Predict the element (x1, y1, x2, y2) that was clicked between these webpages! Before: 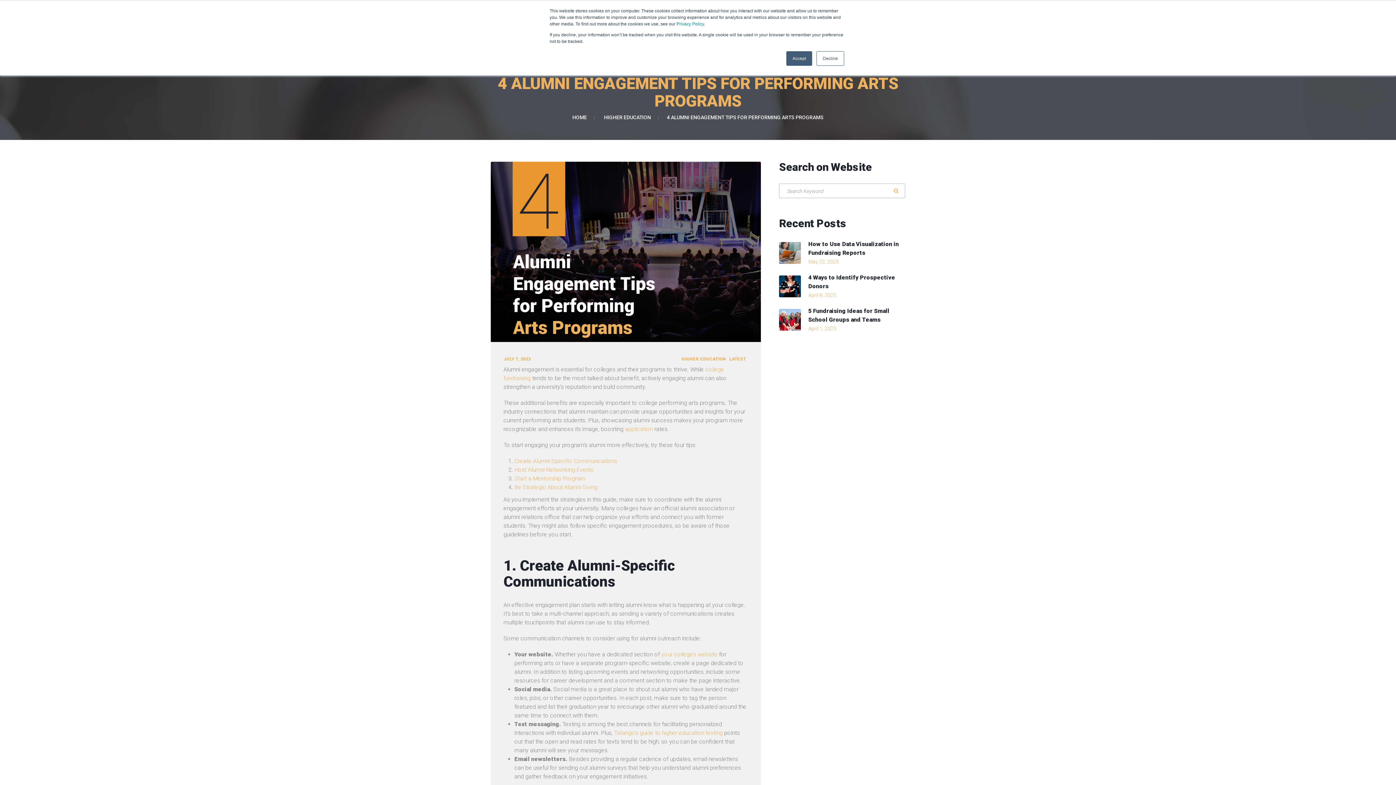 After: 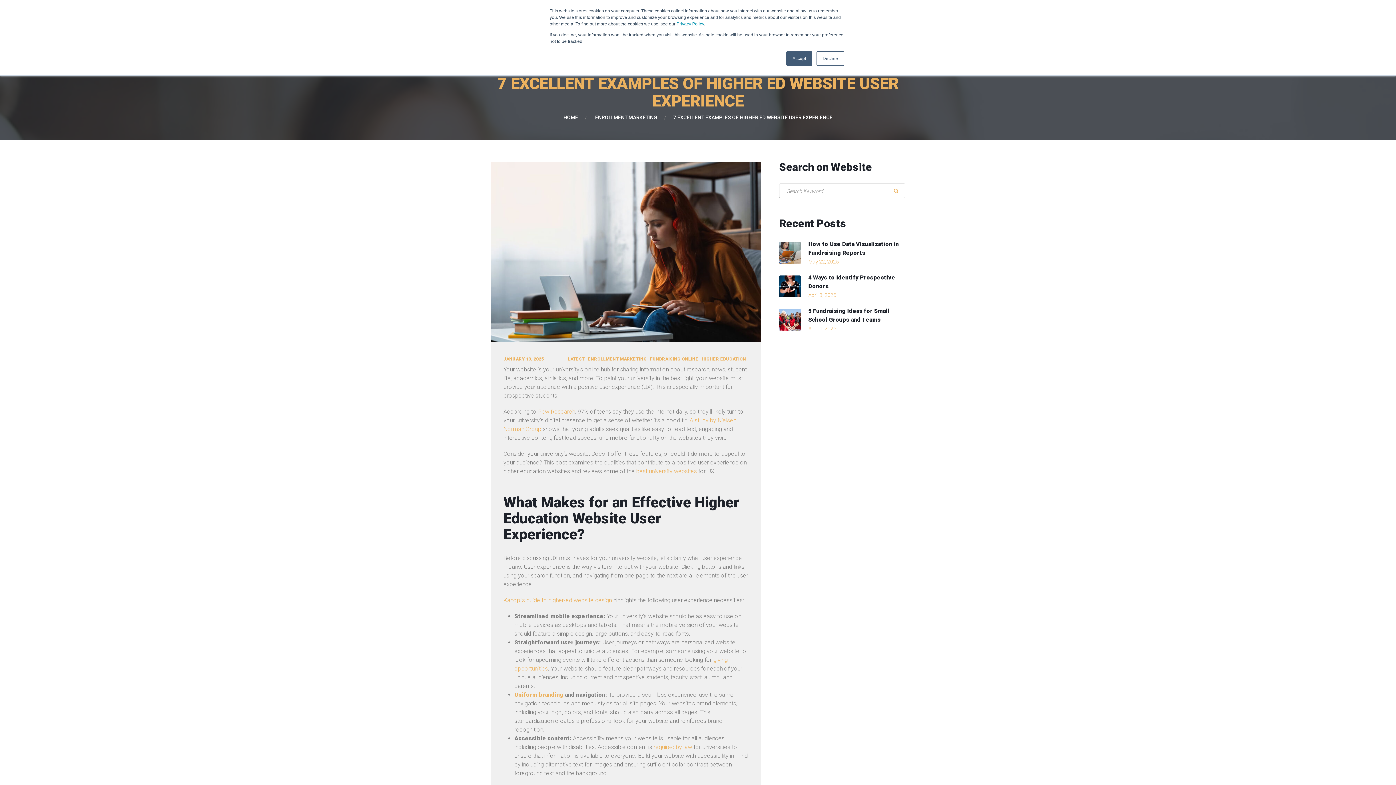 Action: bbox: (661, 651, 717, 658) label: your college’s website